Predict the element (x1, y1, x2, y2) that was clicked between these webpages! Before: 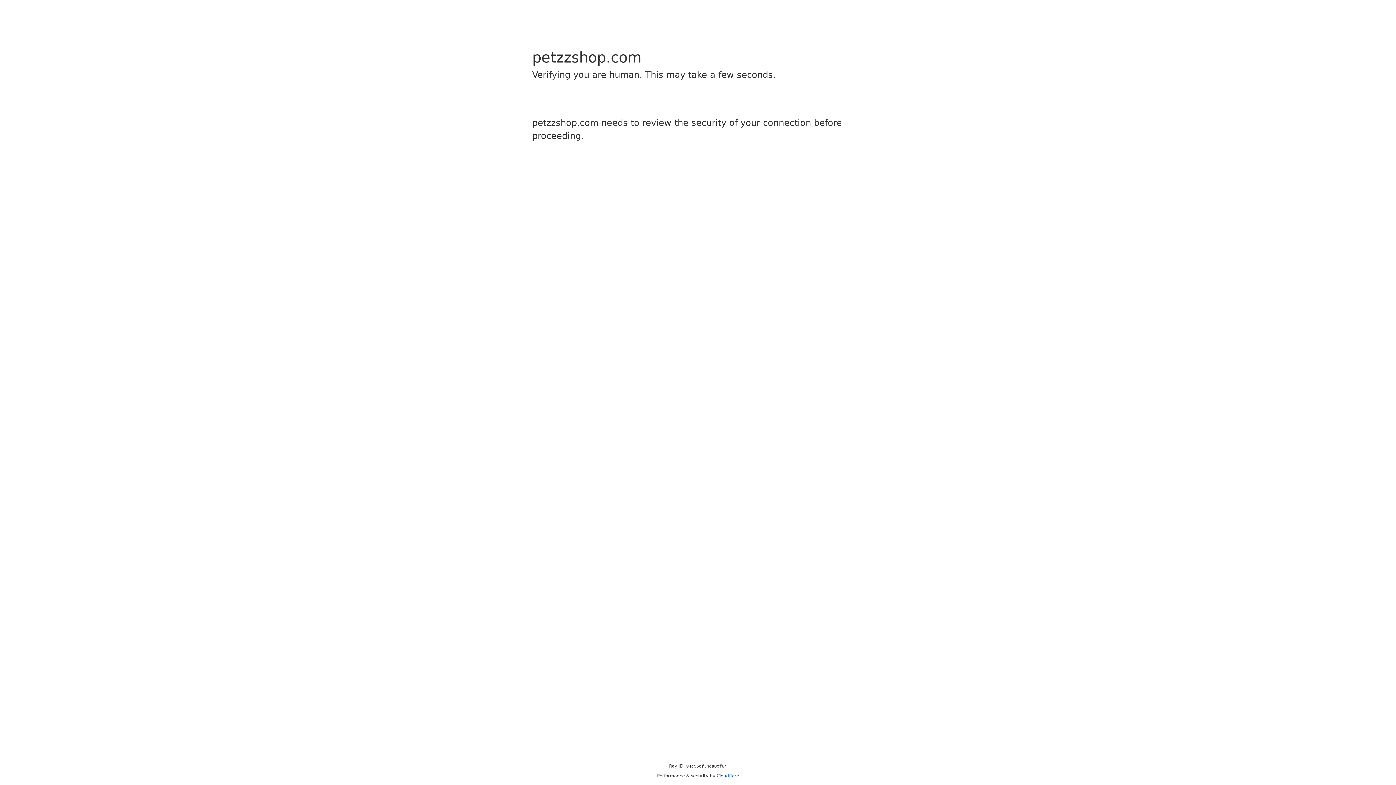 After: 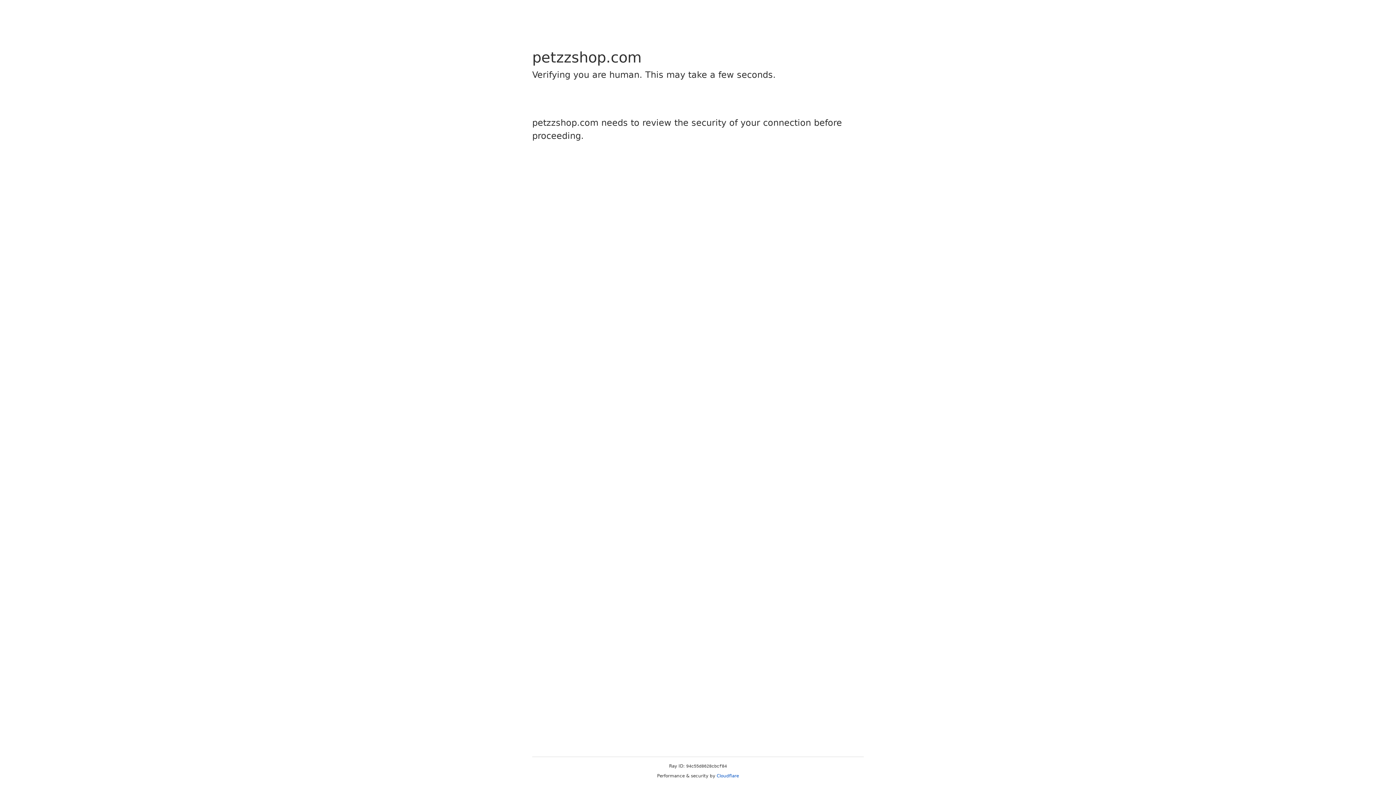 Action: label: Cloudflare bbox: (716, 773, 739, 778)